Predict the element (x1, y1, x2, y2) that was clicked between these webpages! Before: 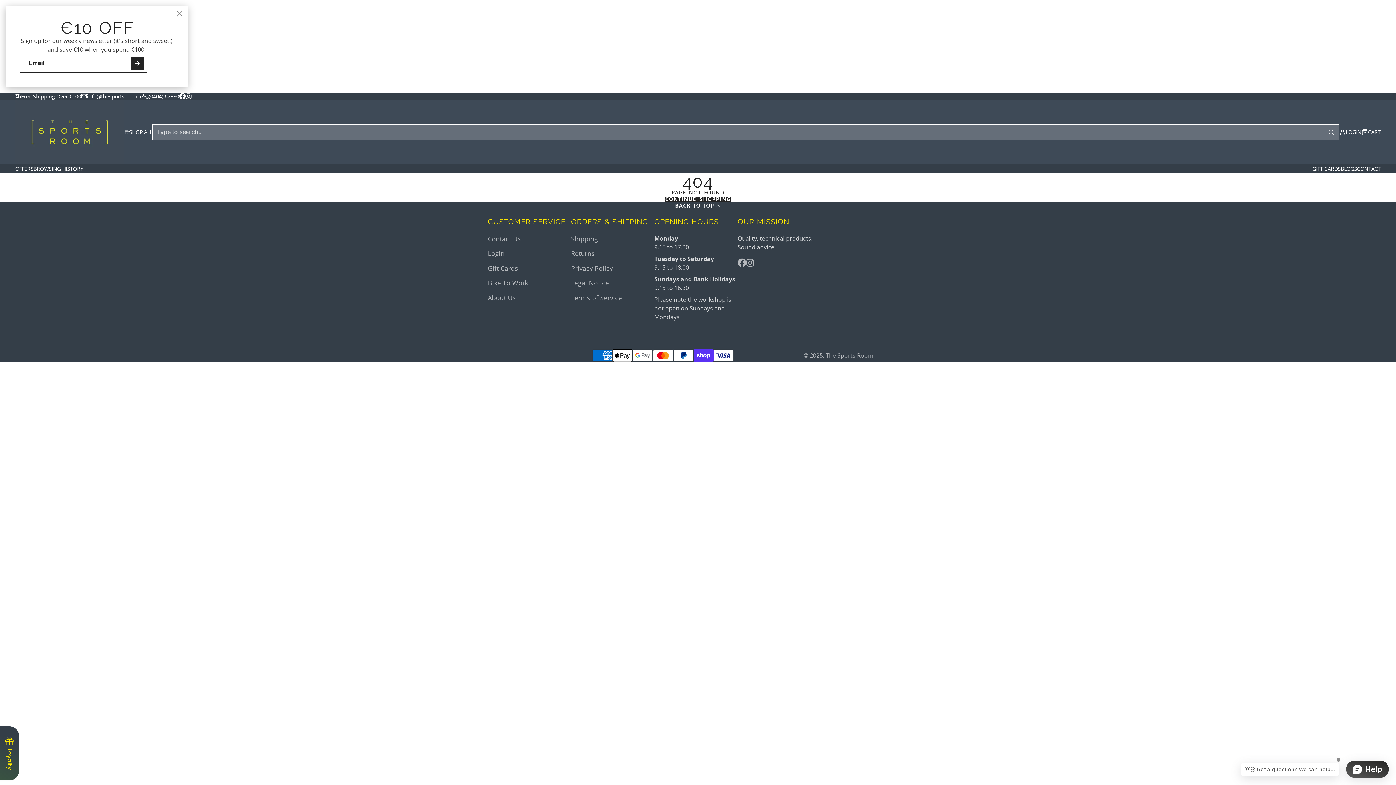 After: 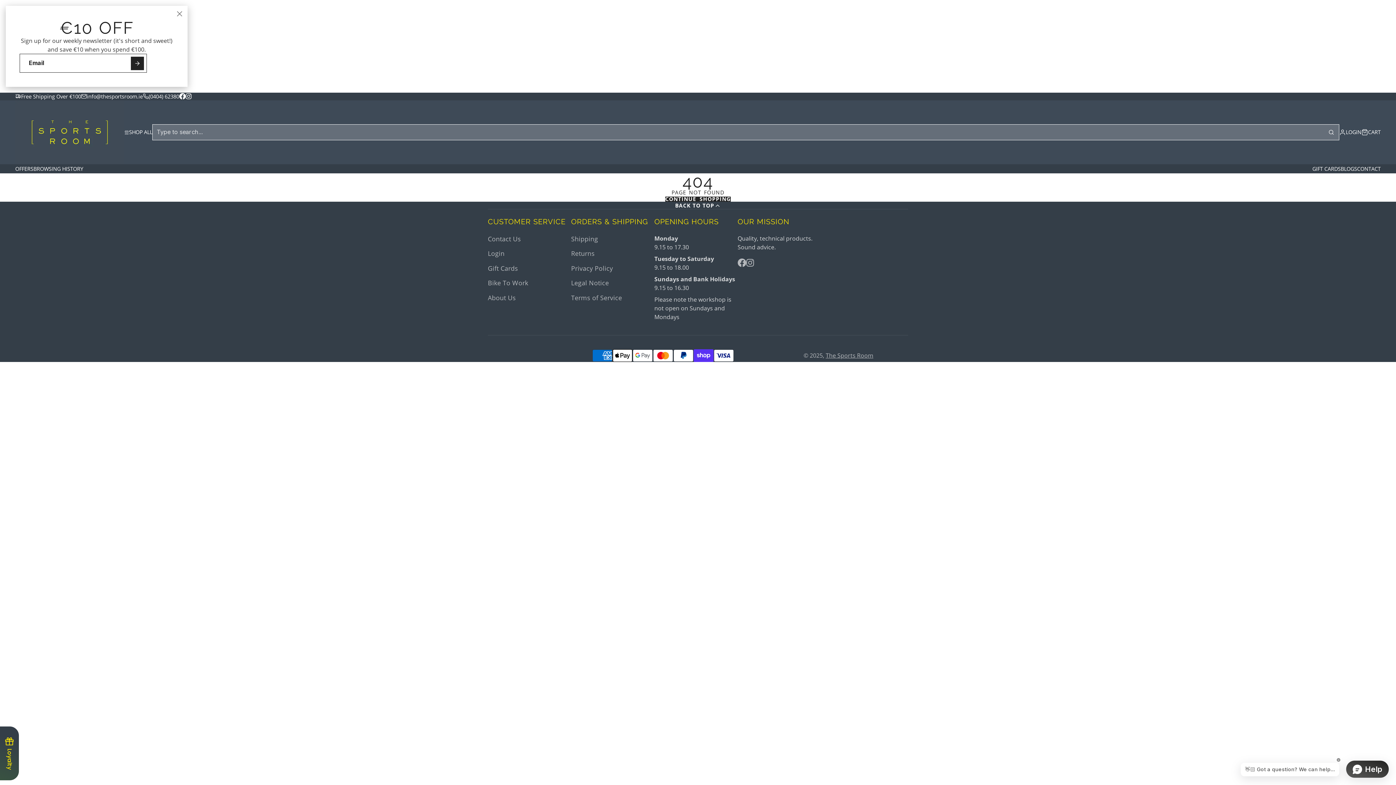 Action: label: Instagram bbox: (185, 93, 192, 99)